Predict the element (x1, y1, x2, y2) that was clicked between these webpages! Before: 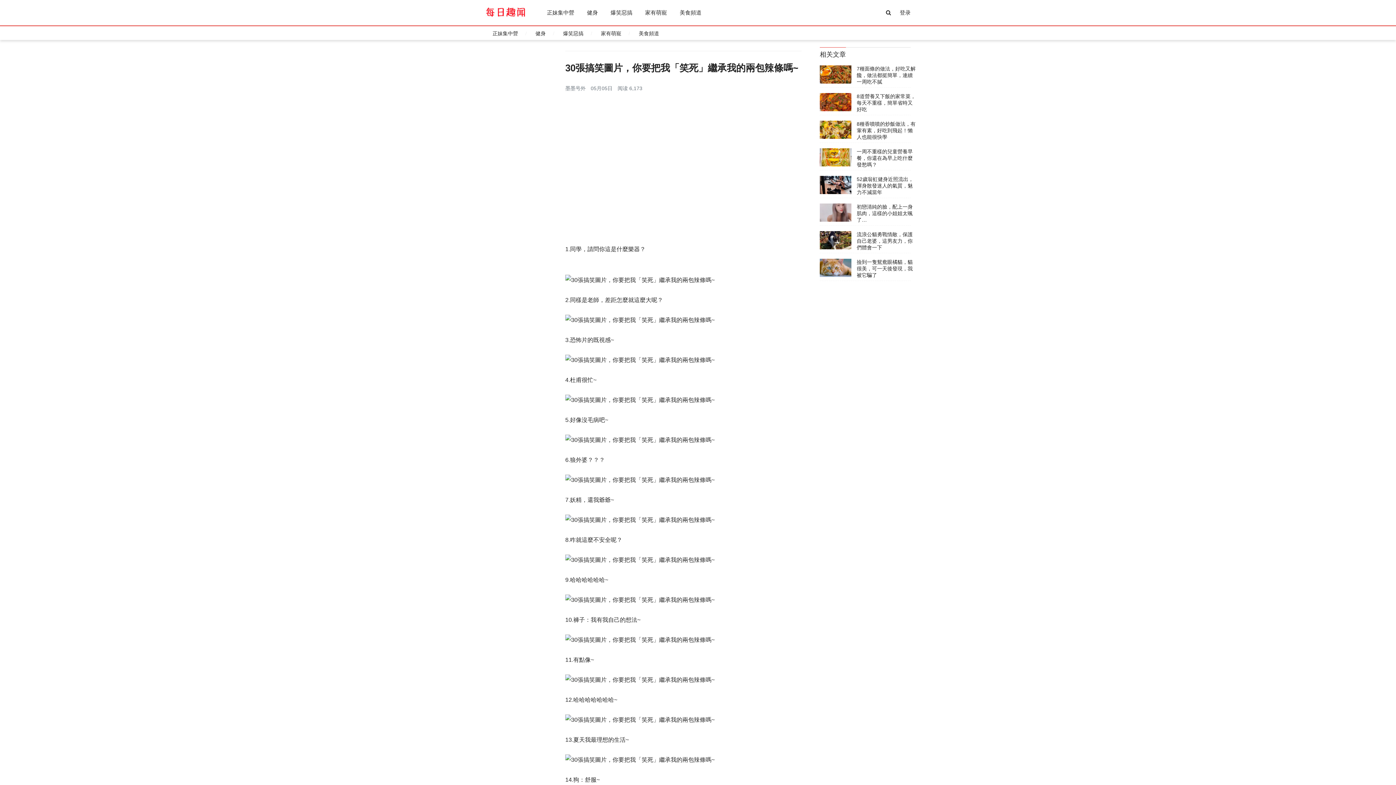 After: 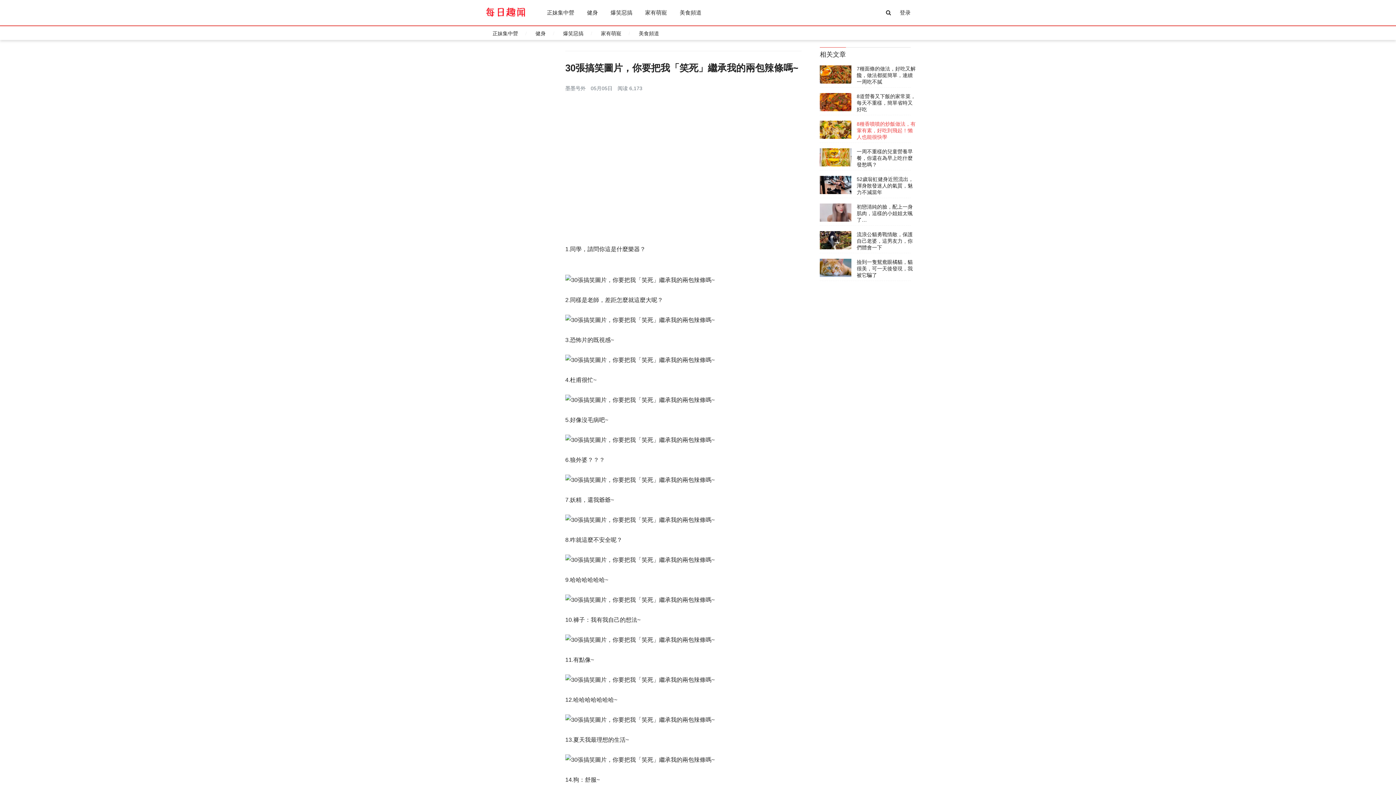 Action: bbox: (856, 120, 916, 140) label: 8種香噴噴的炒飯做法，有葷有素，好吃到飛起！懶人也能很快學